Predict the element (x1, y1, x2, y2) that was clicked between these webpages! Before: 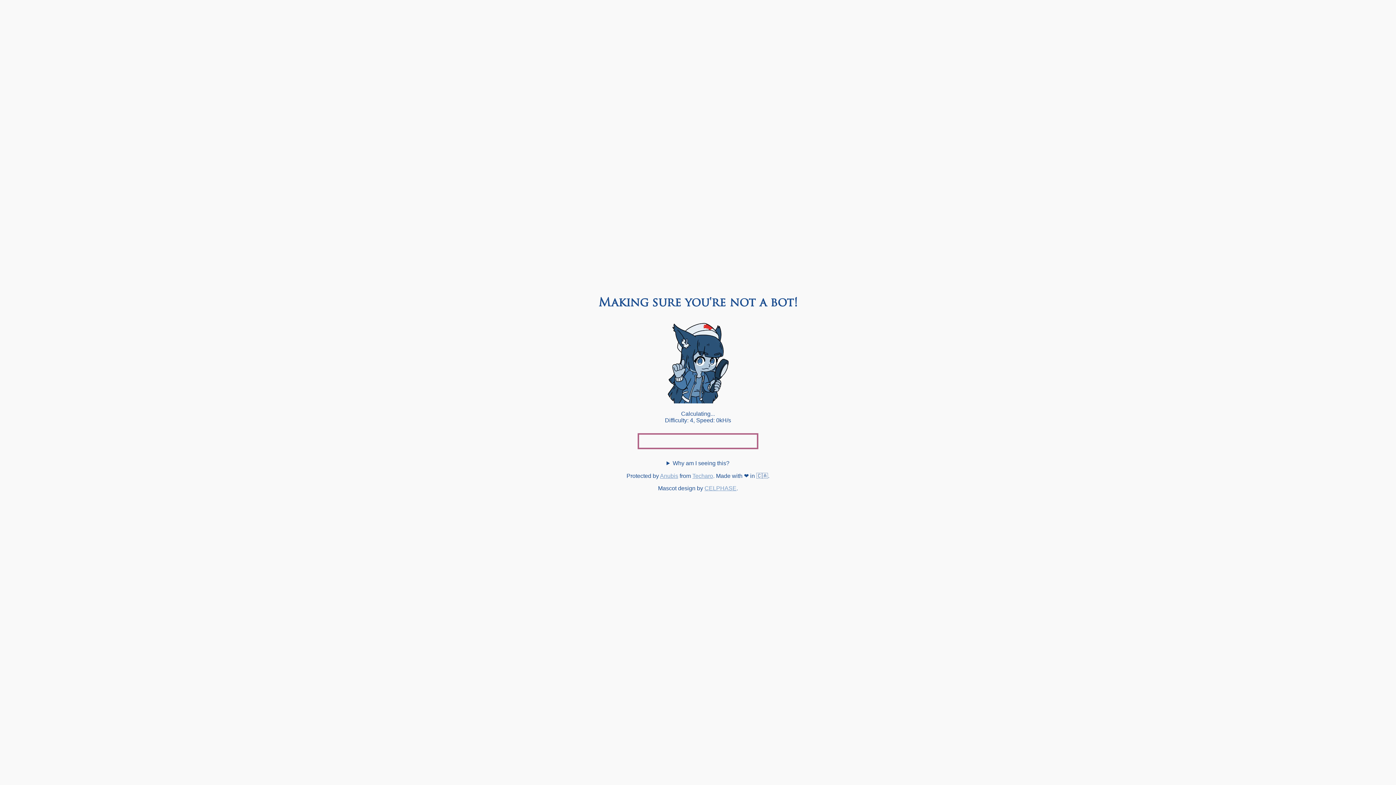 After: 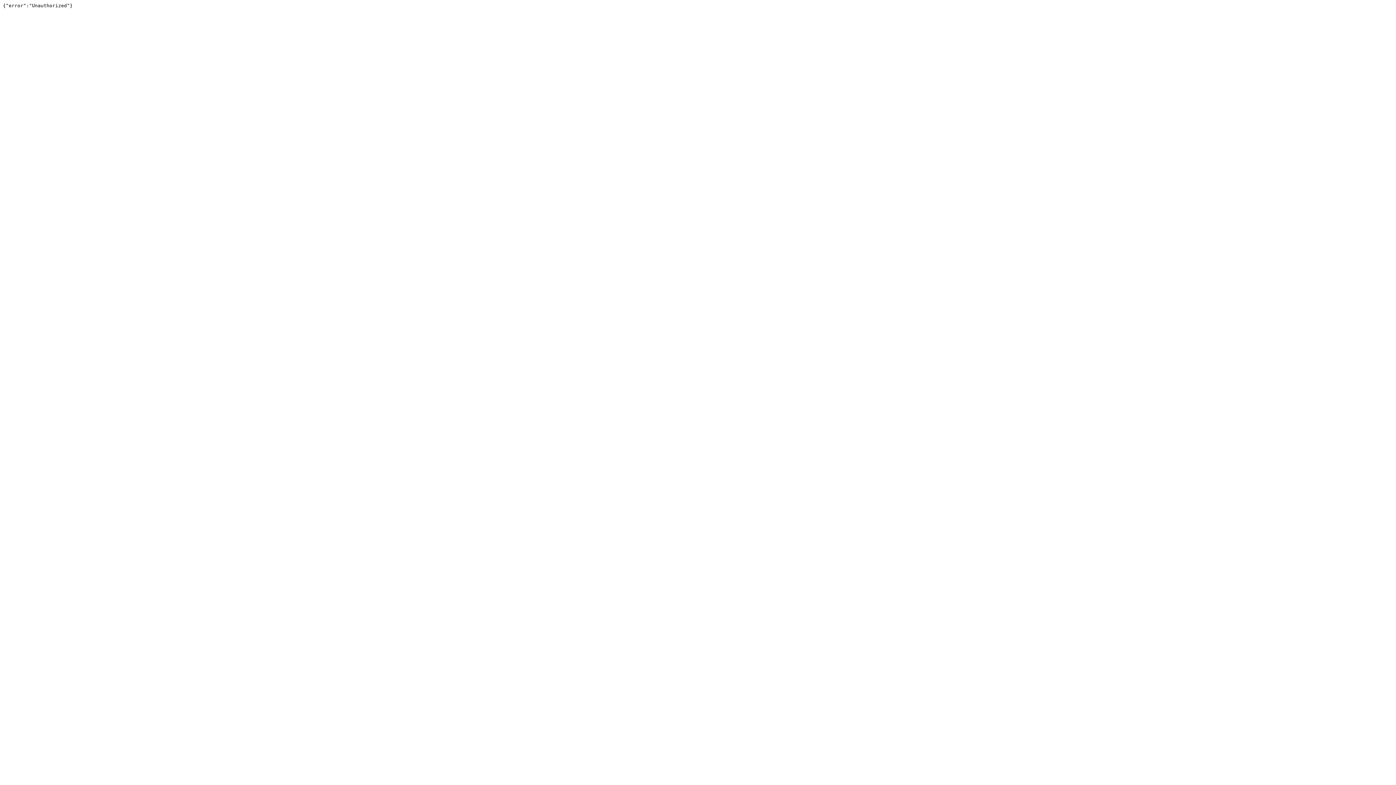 Action: label: Techaro bbox: (692, 473, 713, 479)